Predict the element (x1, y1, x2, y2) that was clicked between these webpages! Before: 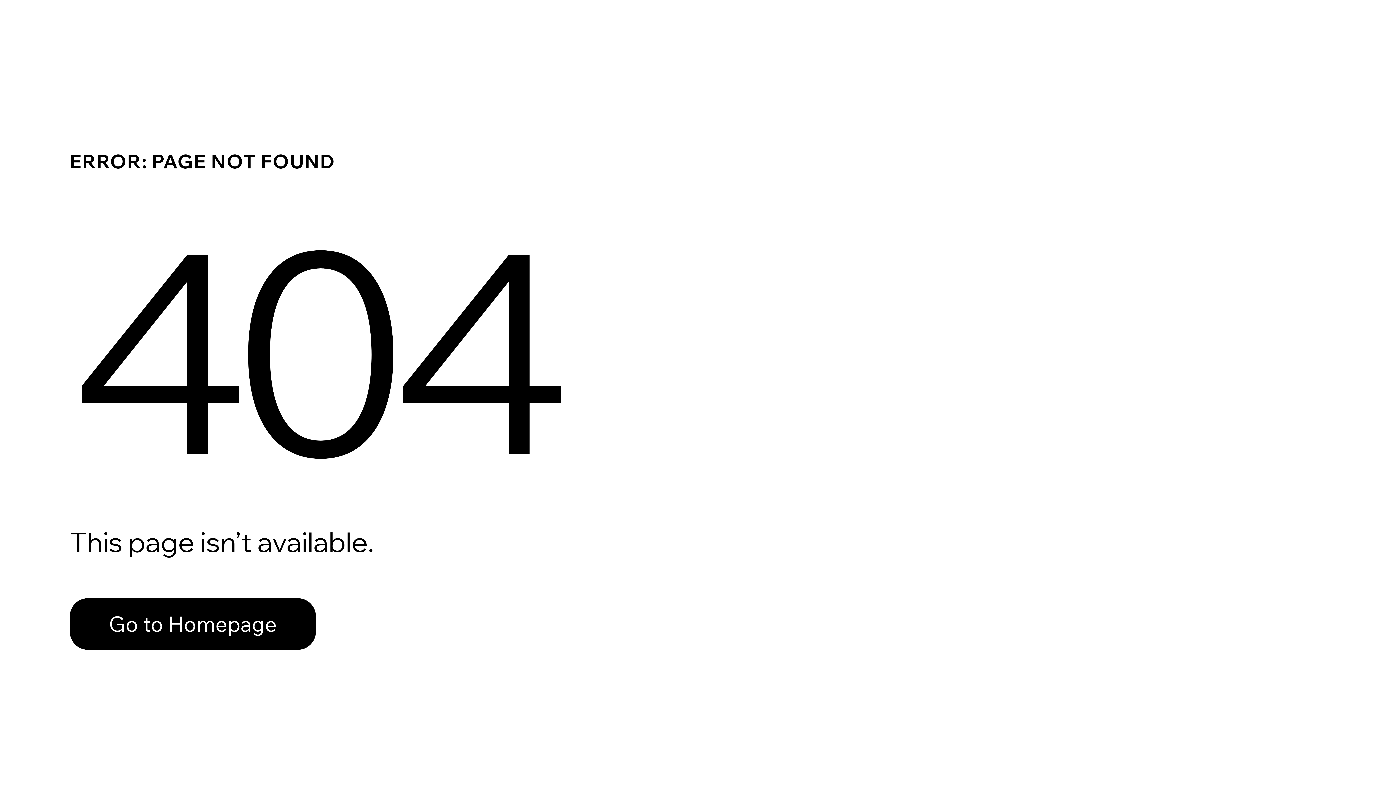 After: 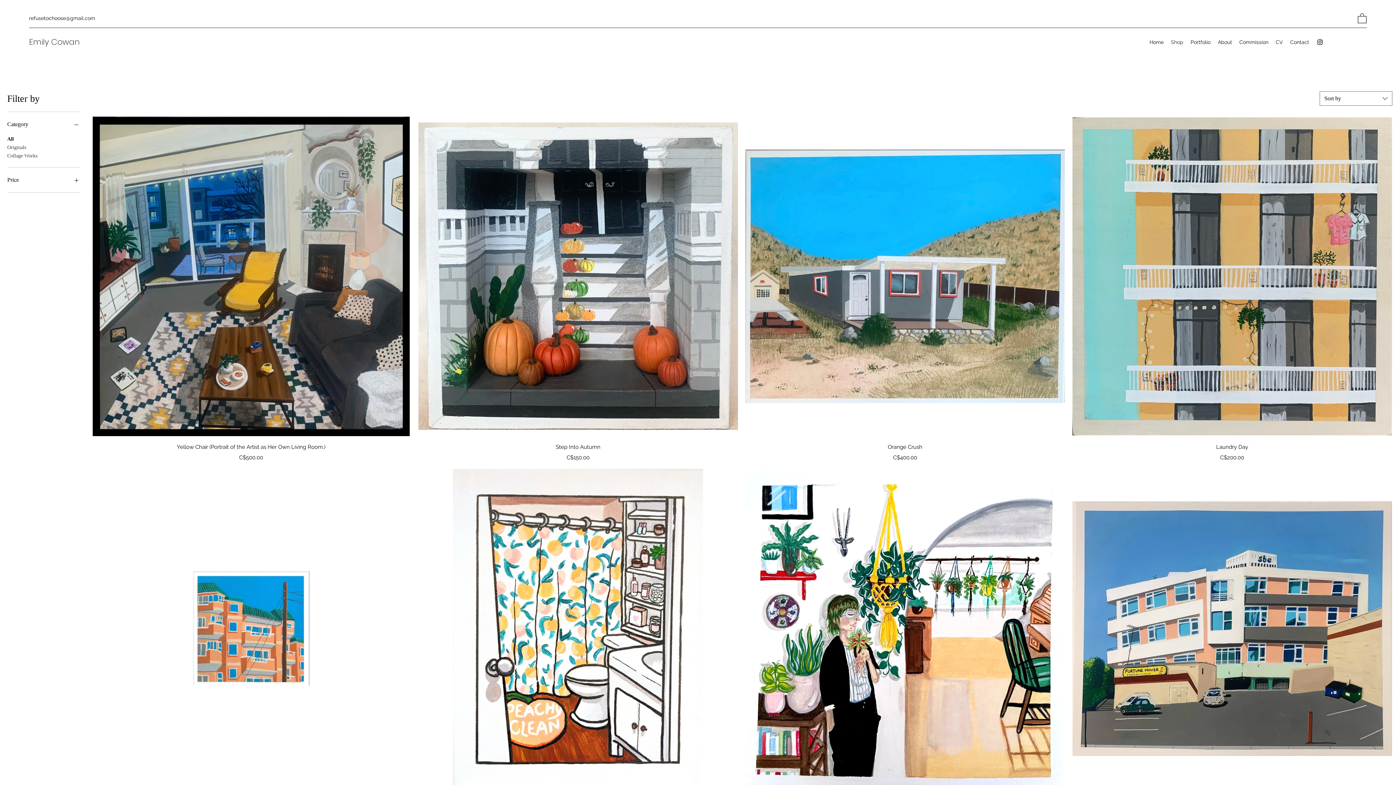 Action: label: Go to Homepage bbox: (69, 598, 316, 650)